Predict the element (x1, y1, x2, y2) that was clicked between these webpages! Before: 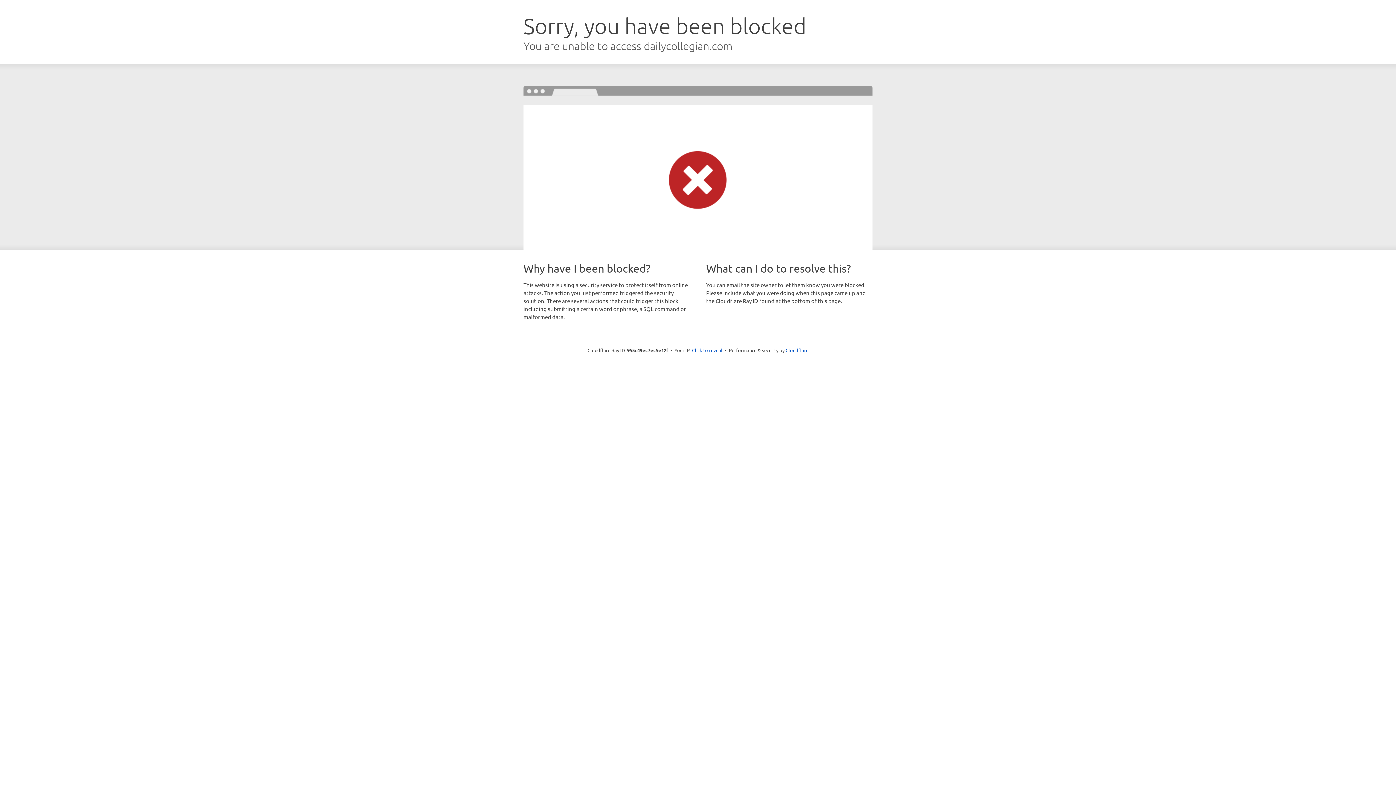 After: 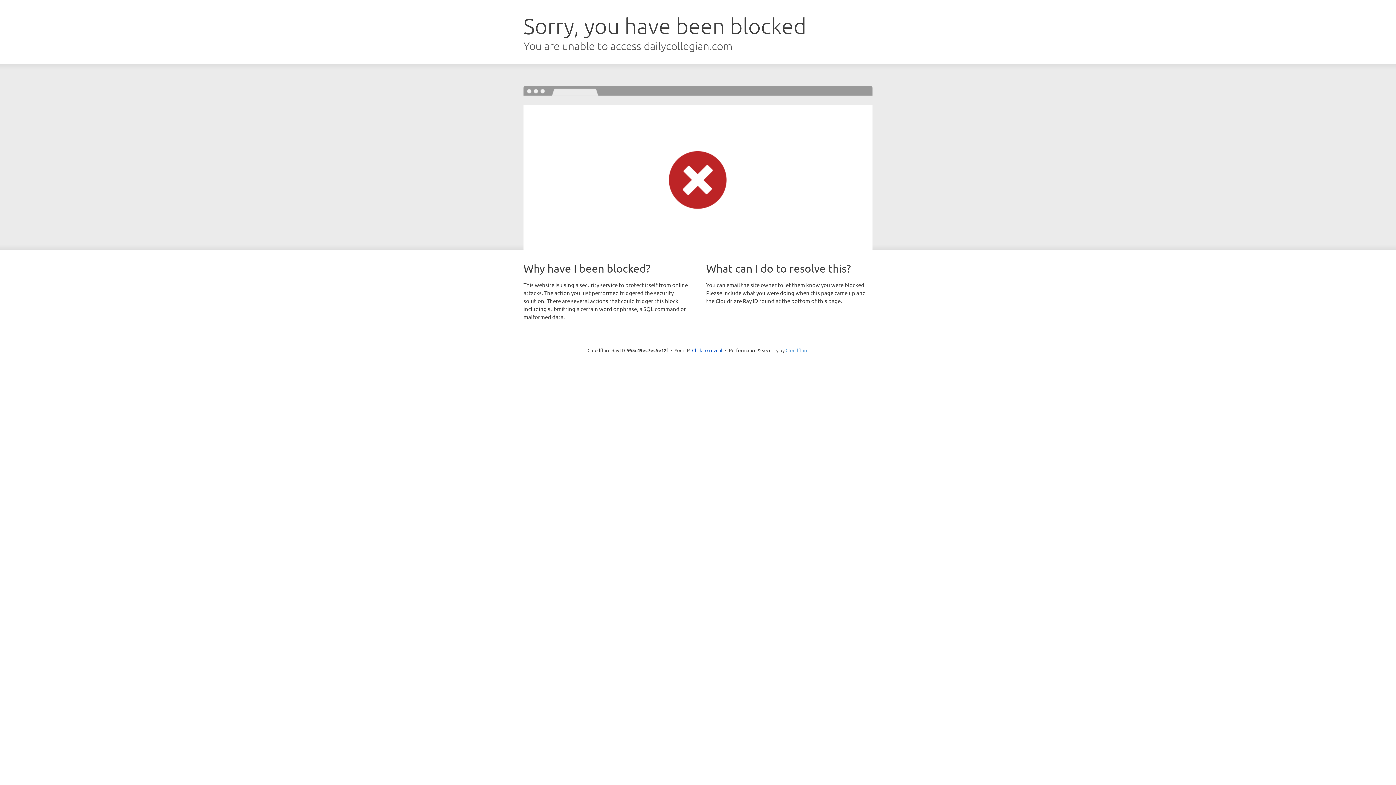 Action: bbox: (785, 347, 808, 353) label: Cloudflare